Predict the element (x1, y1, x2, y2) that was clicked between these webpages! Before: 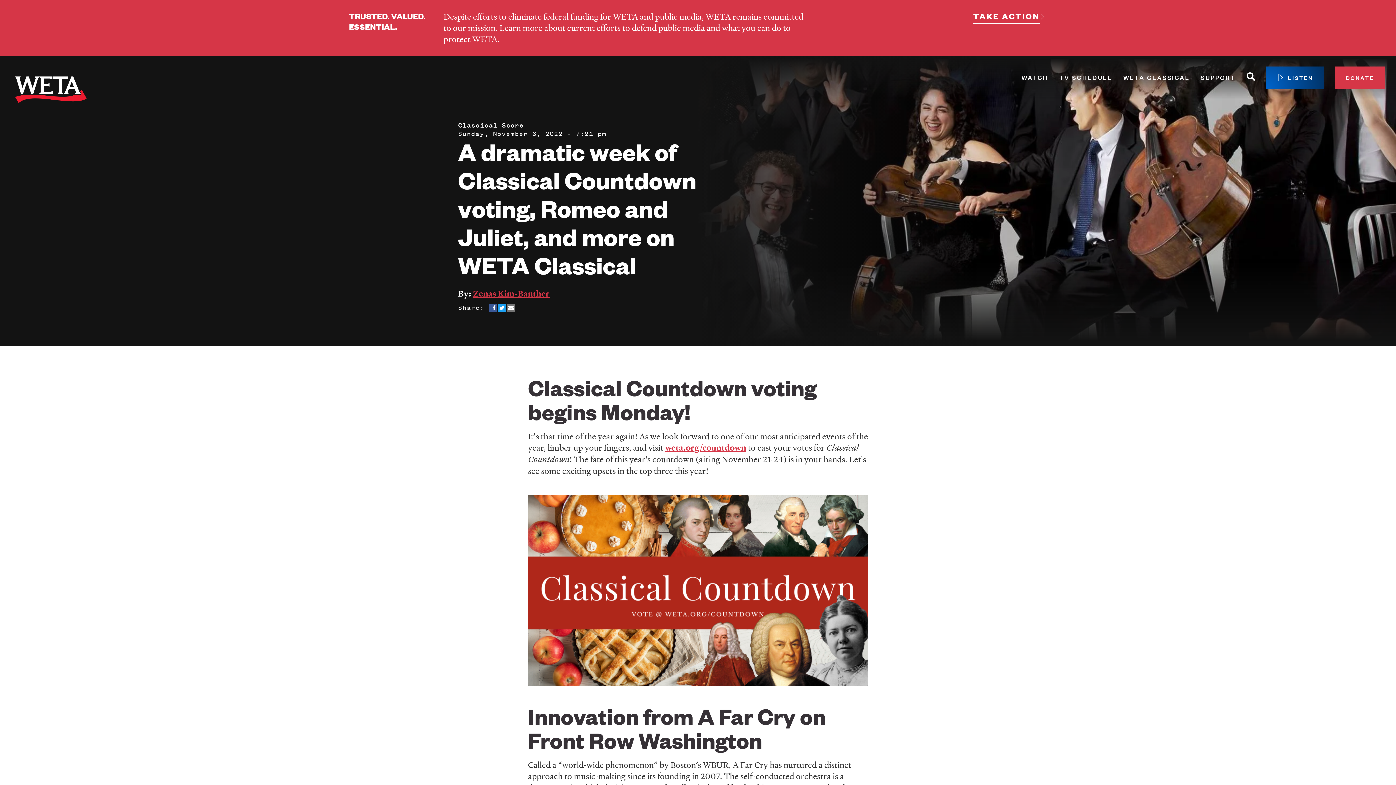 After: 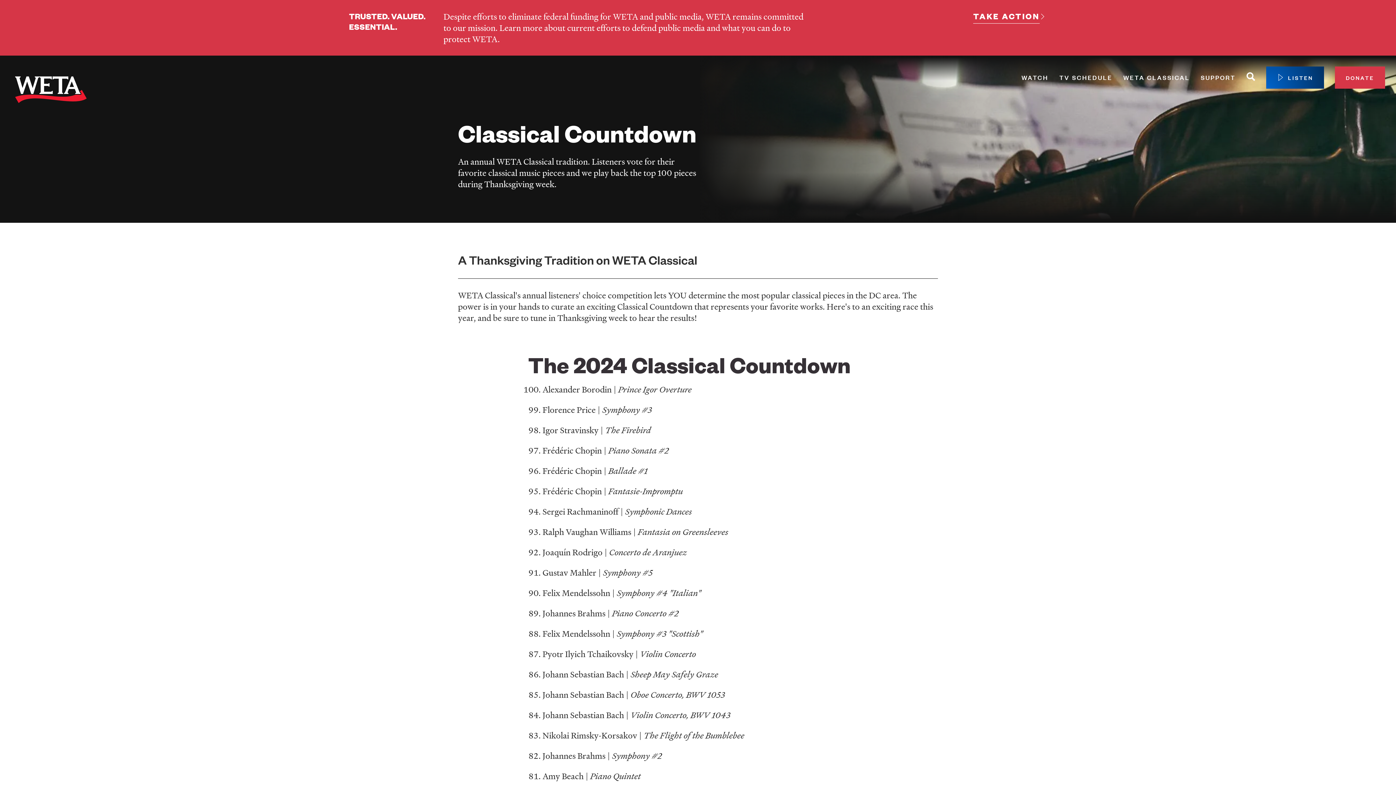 Action: label: weta.org/countdown bbox: (665, 442, 746, 453)